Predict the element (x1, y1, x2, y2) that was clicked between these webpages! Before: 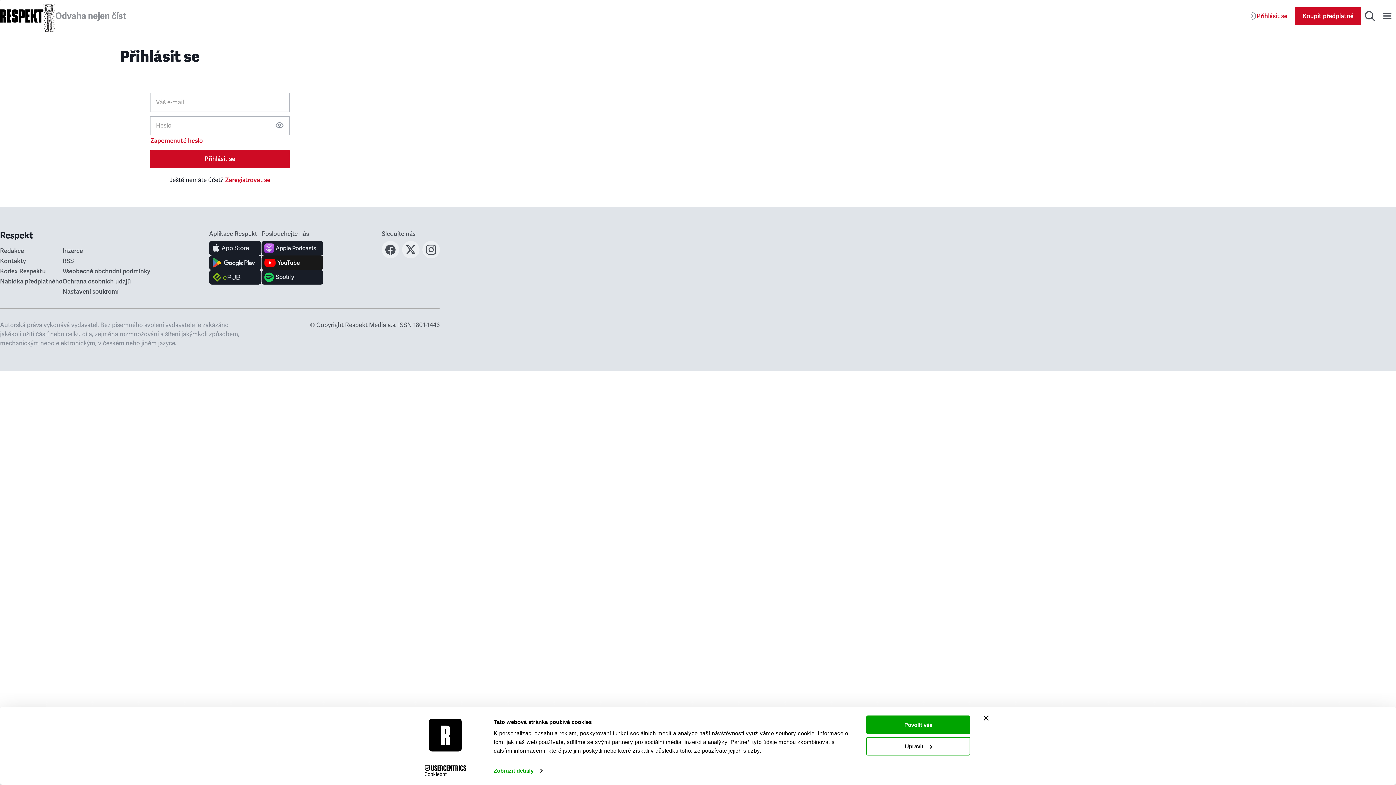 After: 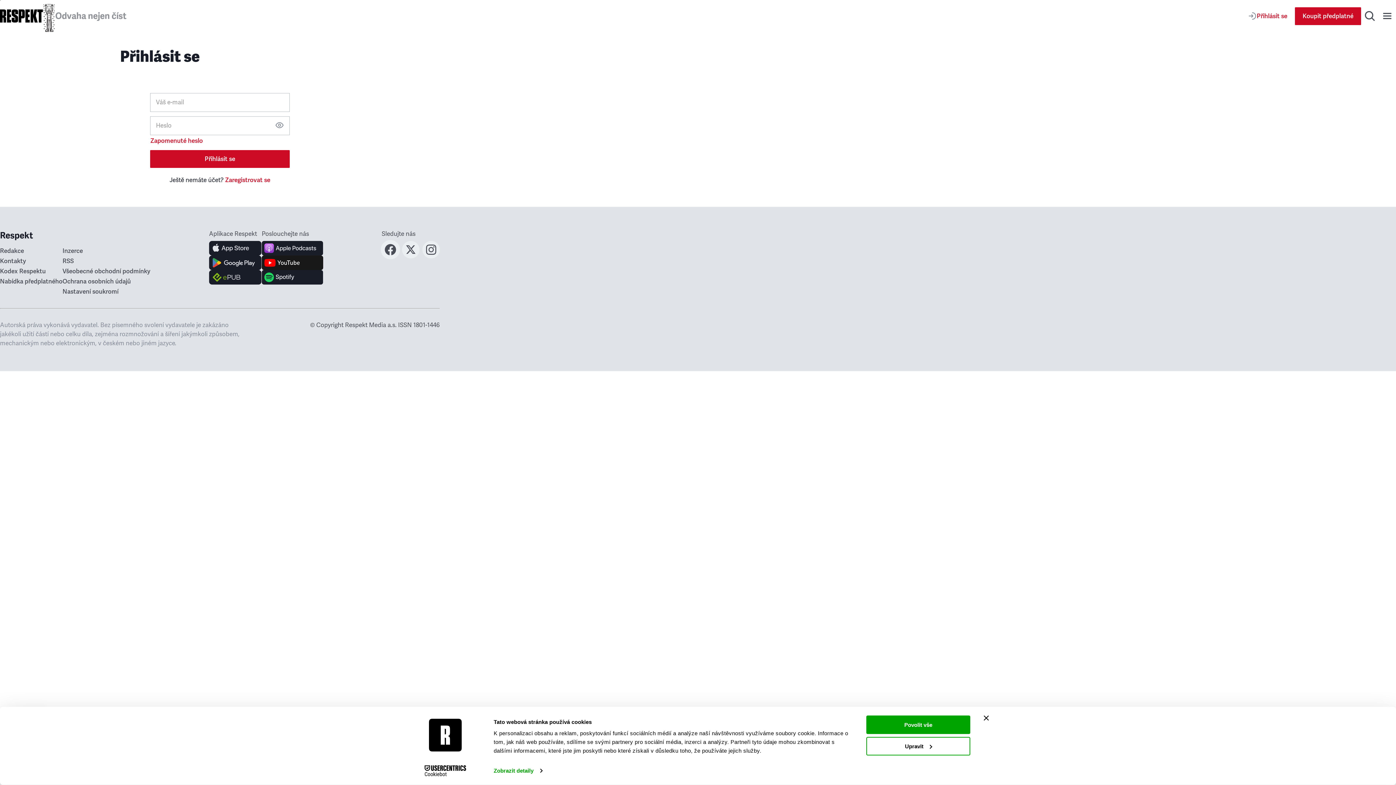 Action: bbox: (381, 252, 399, 260)